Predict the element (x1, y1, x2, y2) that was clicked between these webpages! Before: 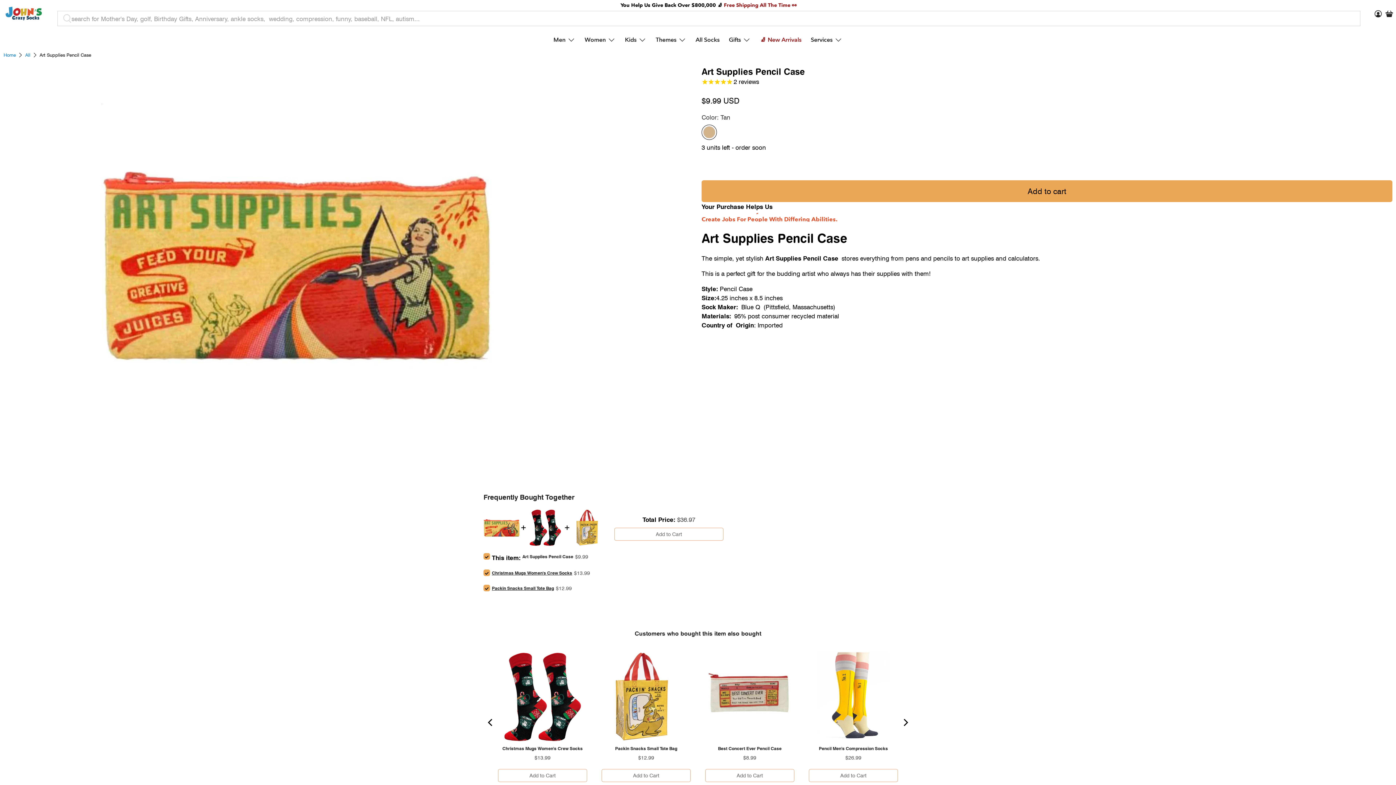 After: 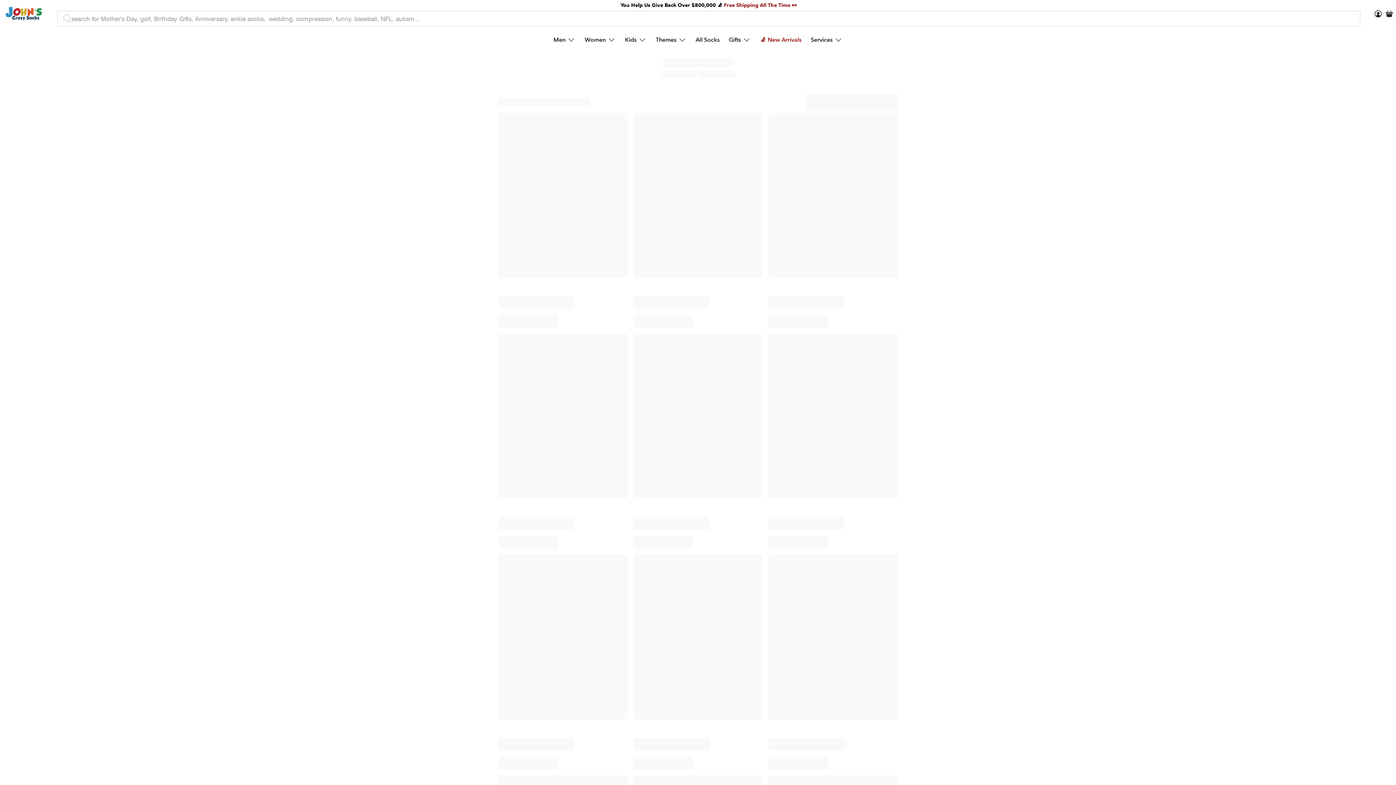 Action: label: New Arrivals bbox: (755, 29, 806, 50)